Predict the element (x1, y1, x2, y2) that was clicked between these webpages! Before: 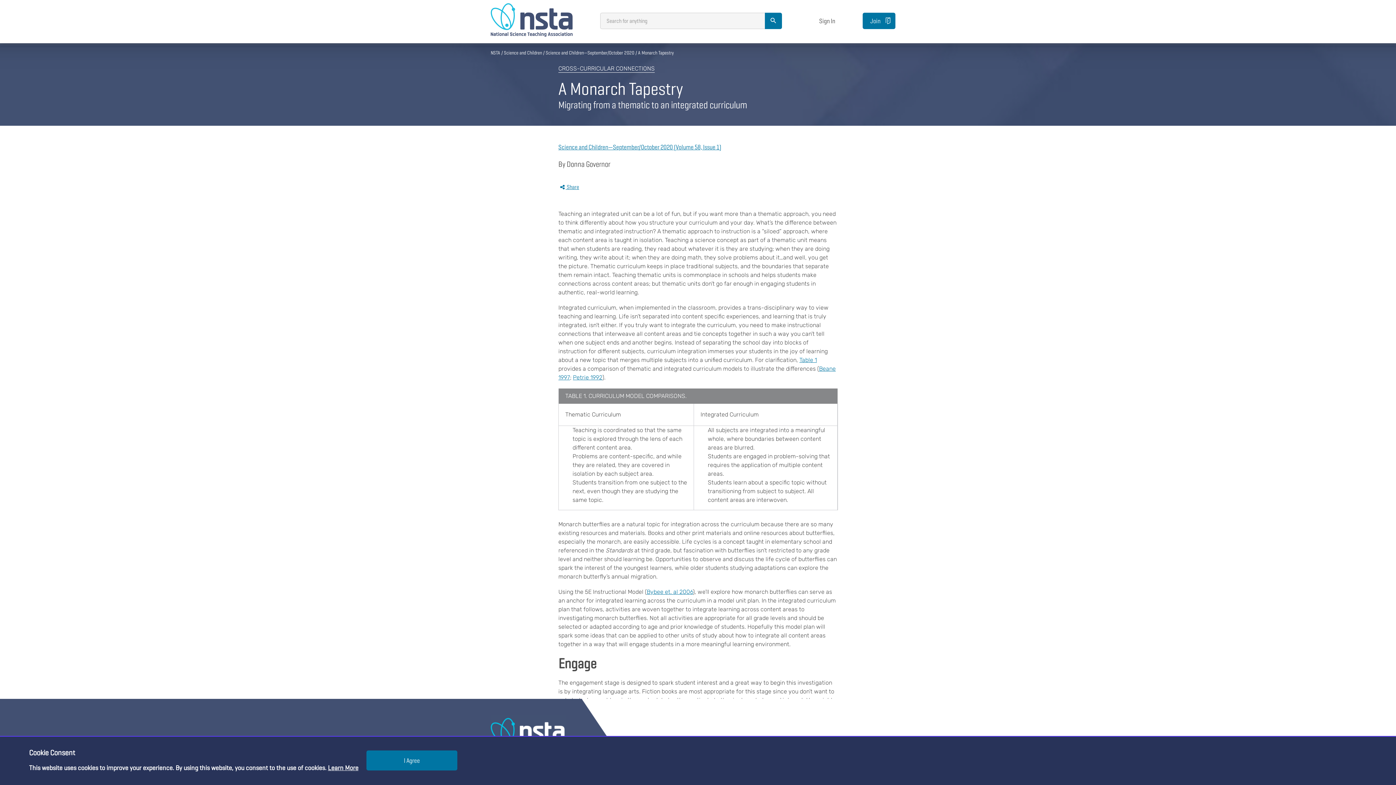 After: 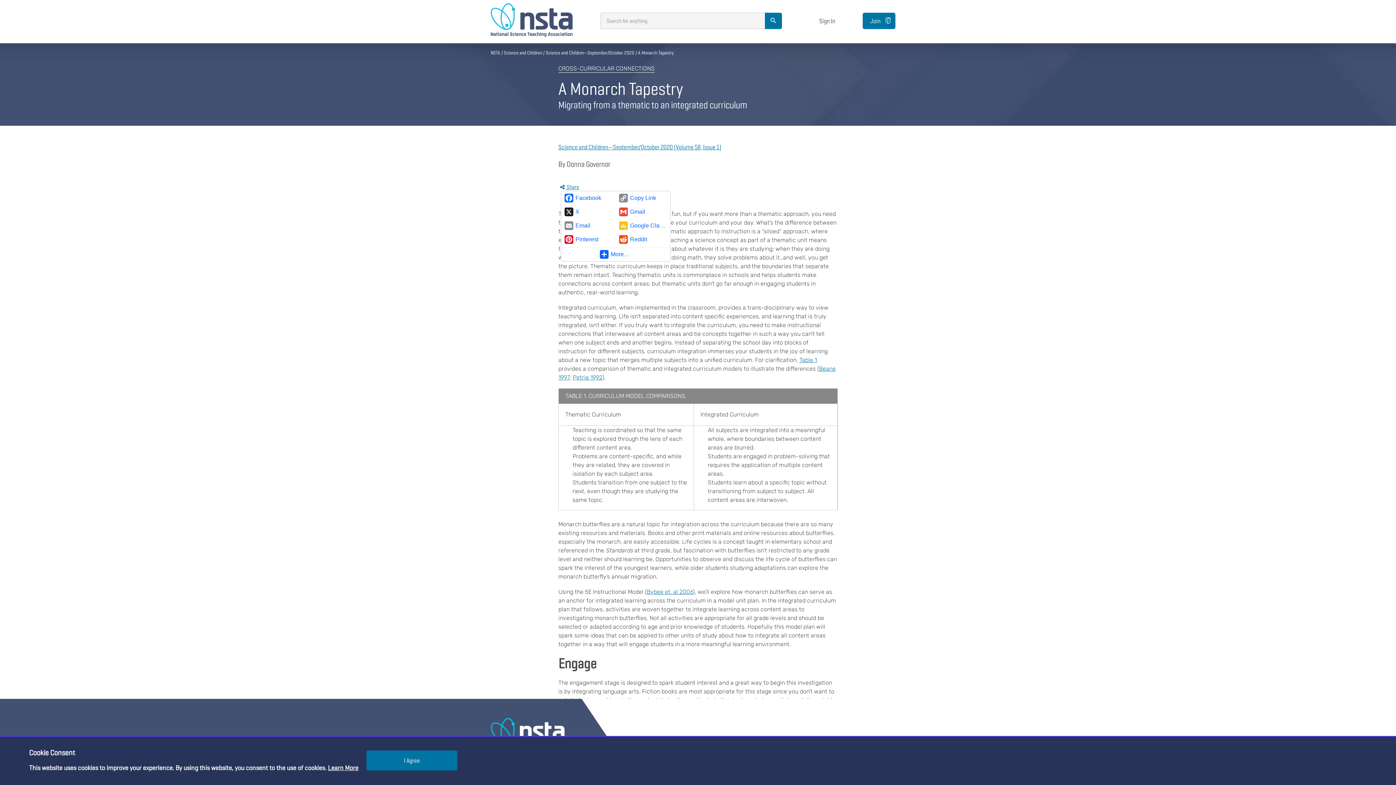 Action: bbox: (560, 183, 579, 190) label:  Share